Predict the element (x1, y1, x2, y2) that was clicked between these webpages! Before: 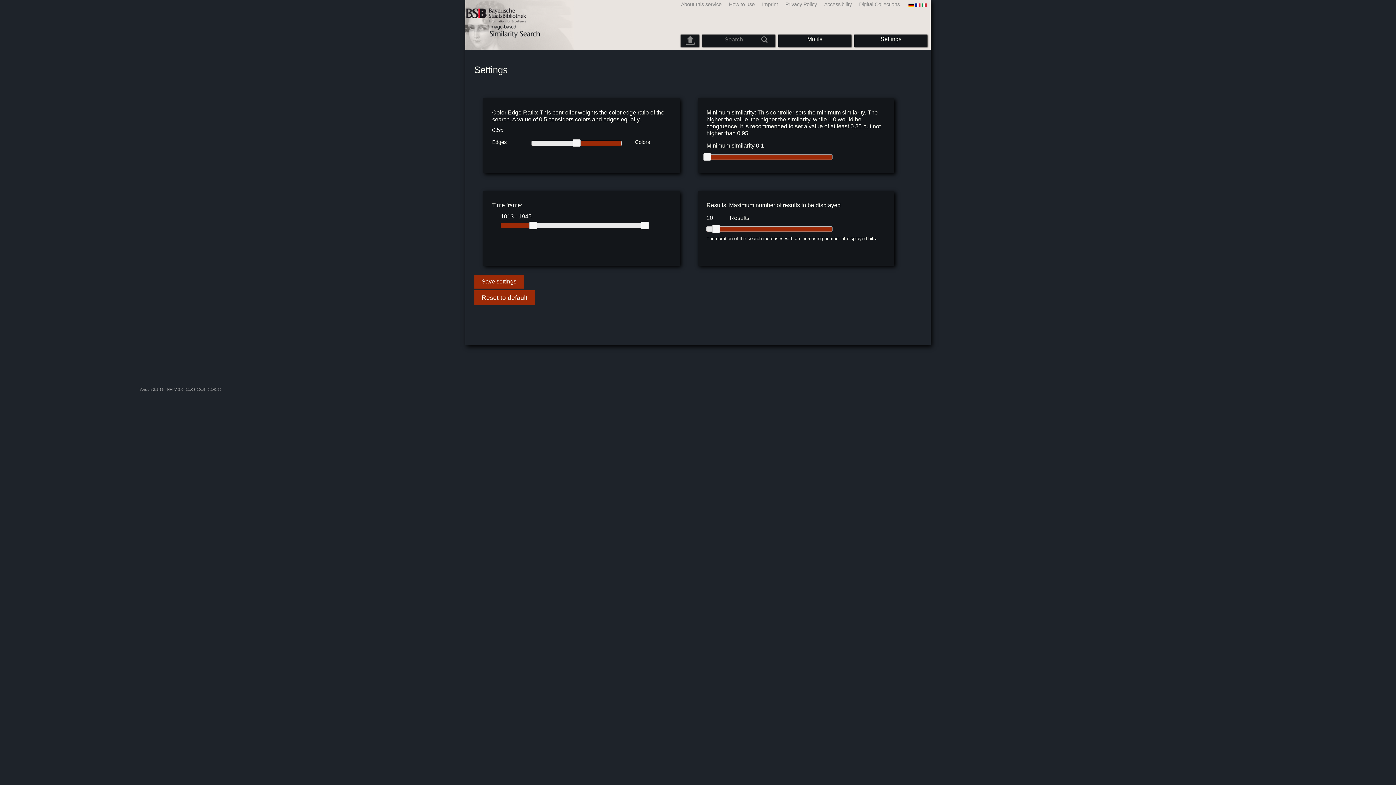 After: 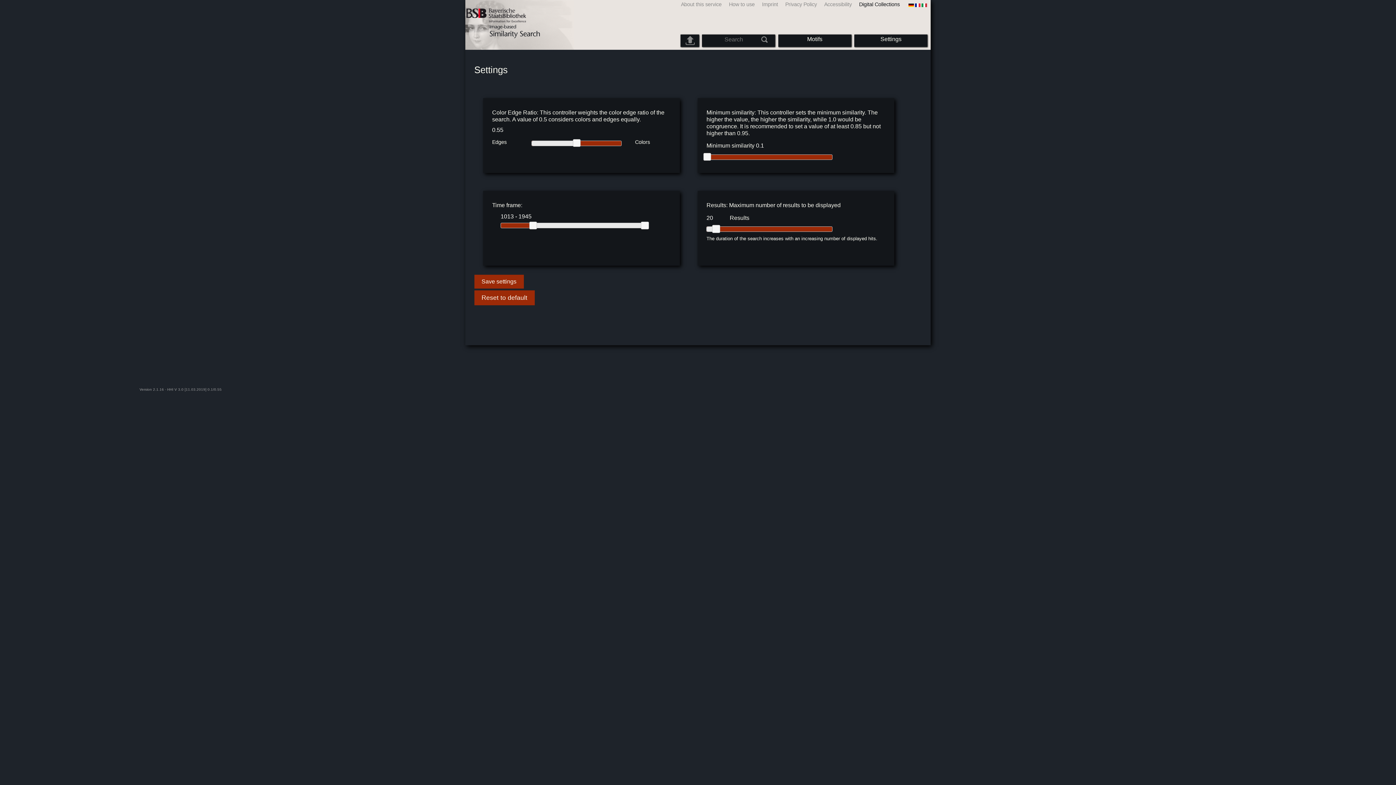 Action: bbox: (853, 1, 901, 7) label: Digital Collections